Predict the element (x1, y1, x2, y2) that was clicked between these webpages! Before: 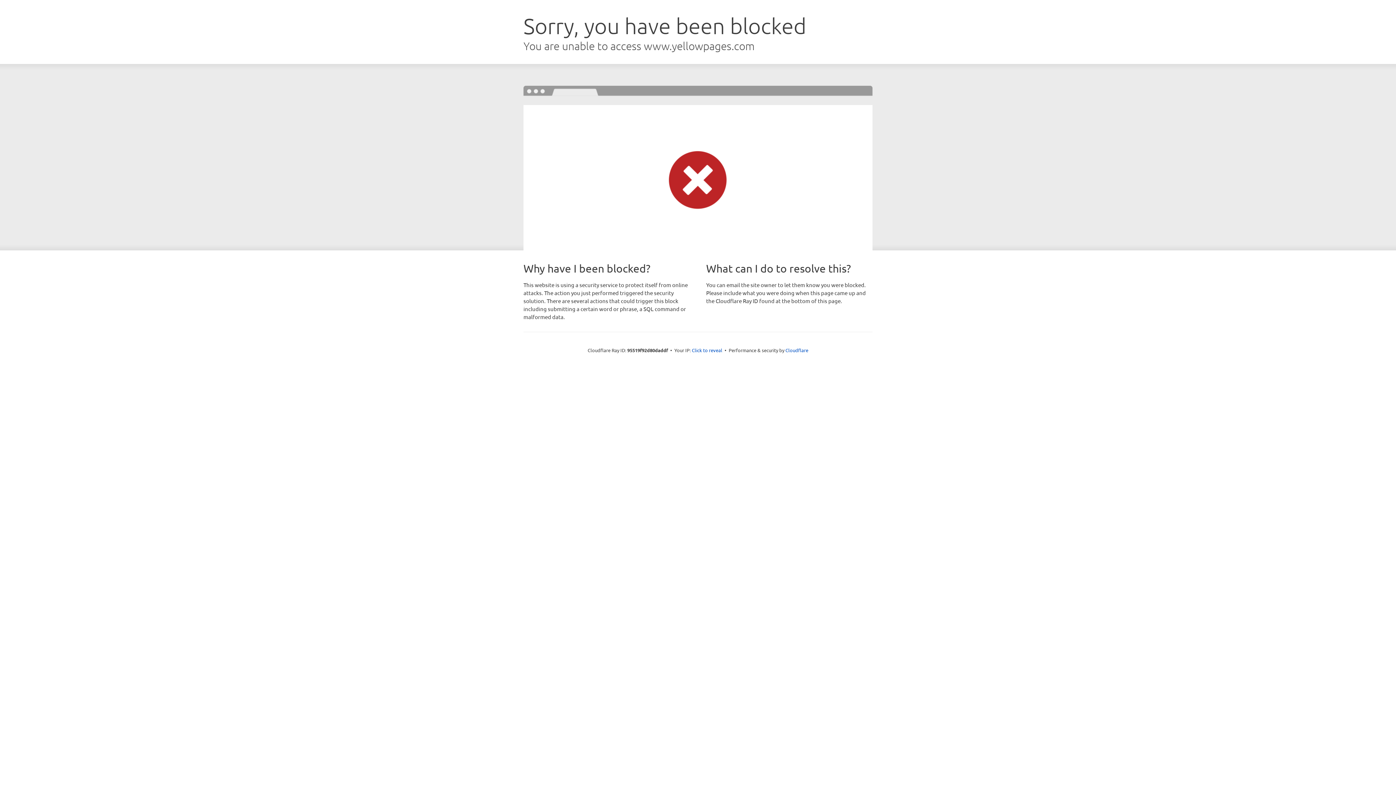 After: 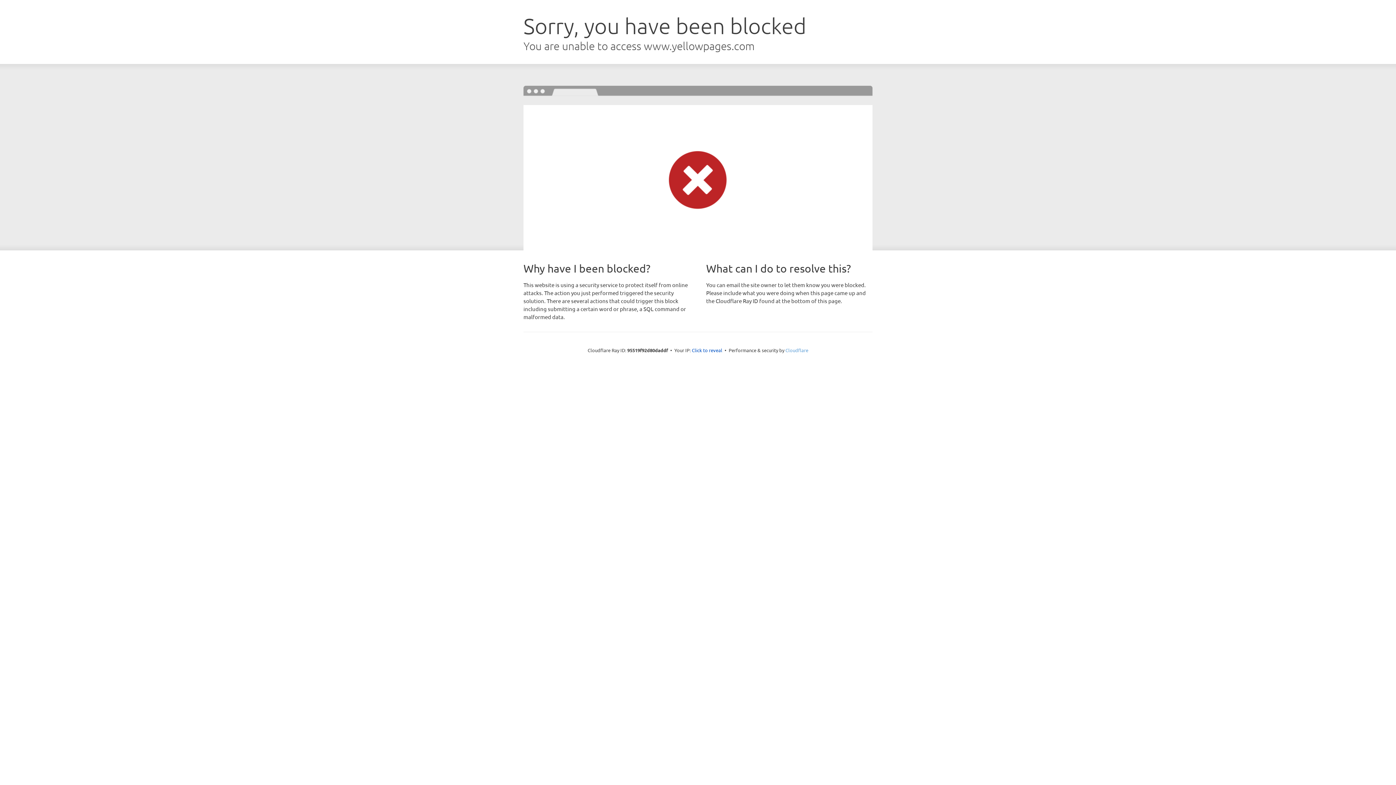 Action: label: Cloudflare bbox: (785, 347, 808, 353)